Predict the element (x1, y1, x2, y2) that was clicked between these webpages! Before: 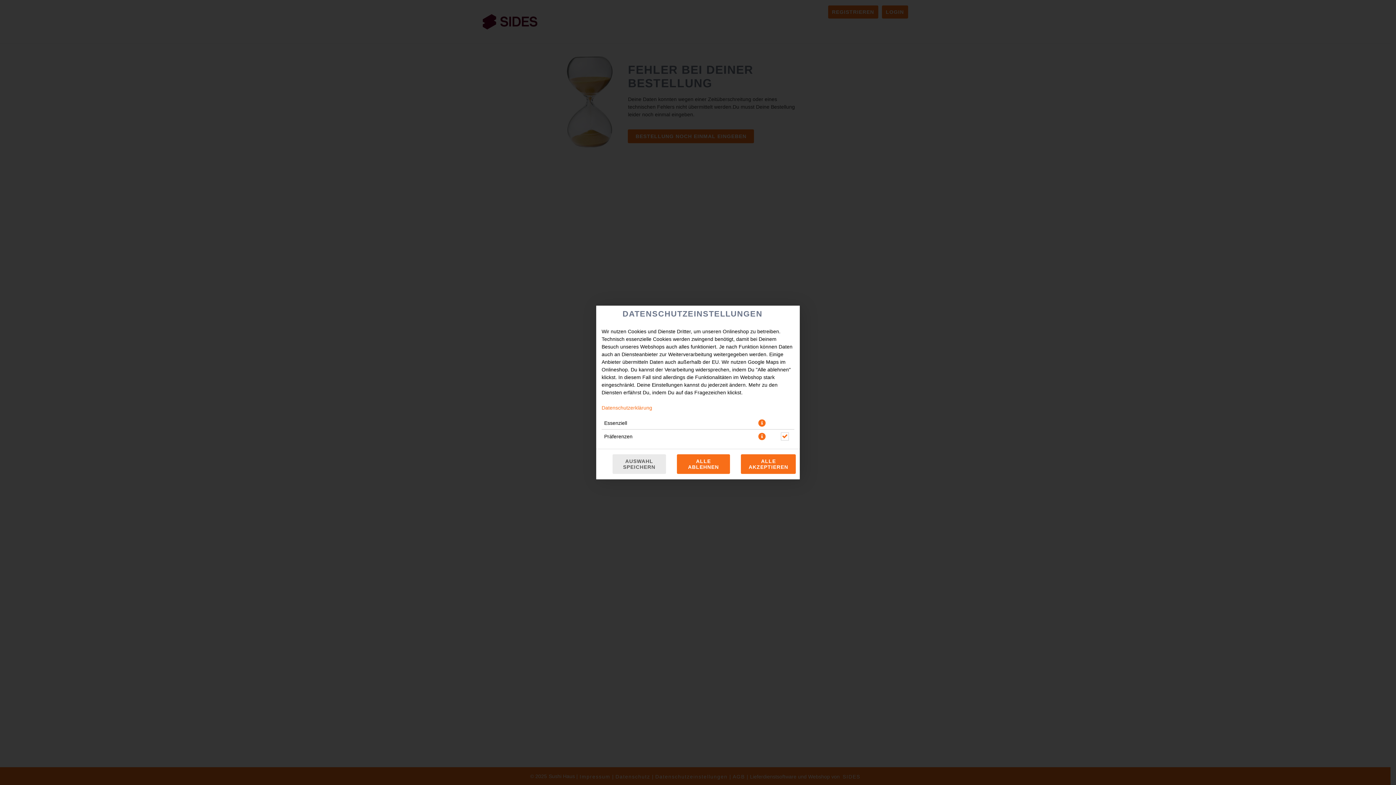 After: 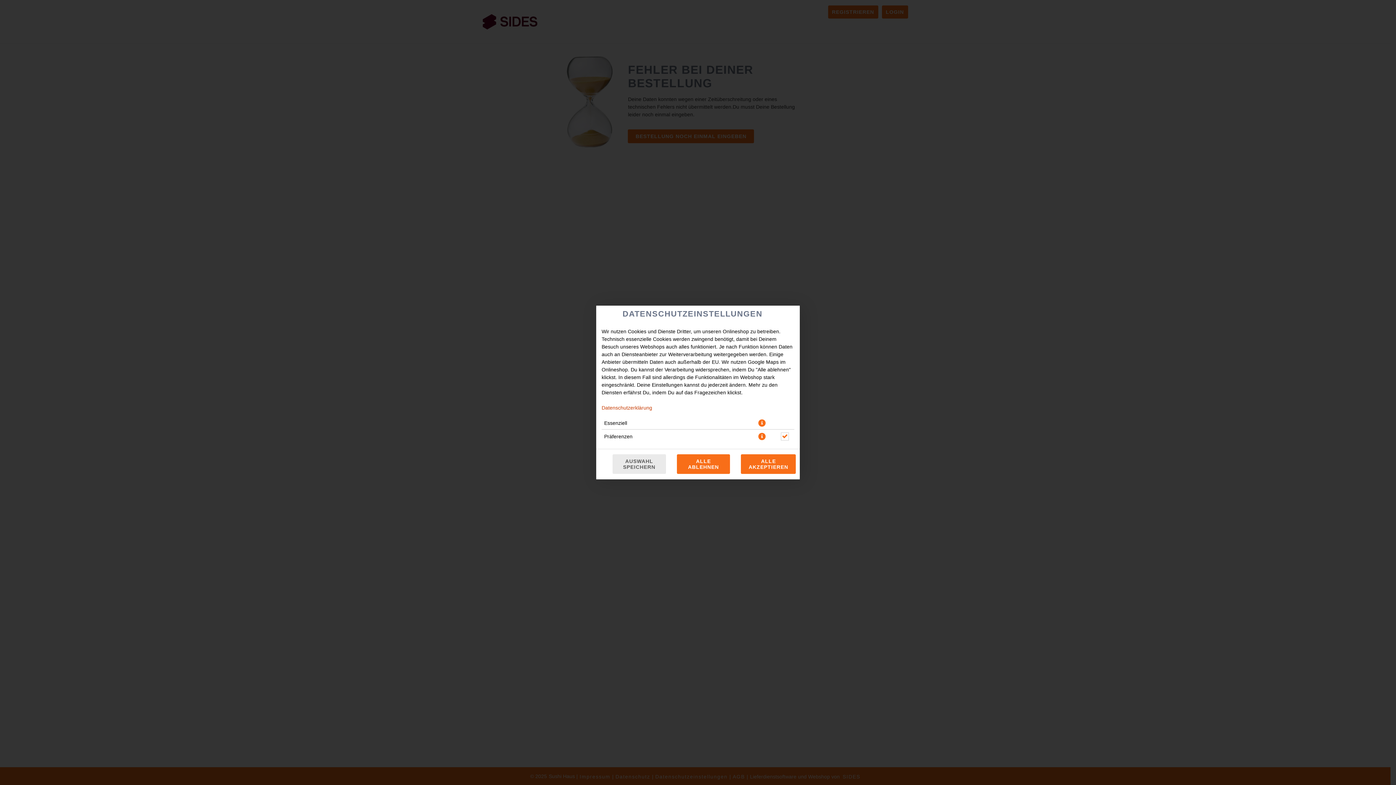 Action: bbox: (601, 405, 652, 410) label: Datenschutzerklärung